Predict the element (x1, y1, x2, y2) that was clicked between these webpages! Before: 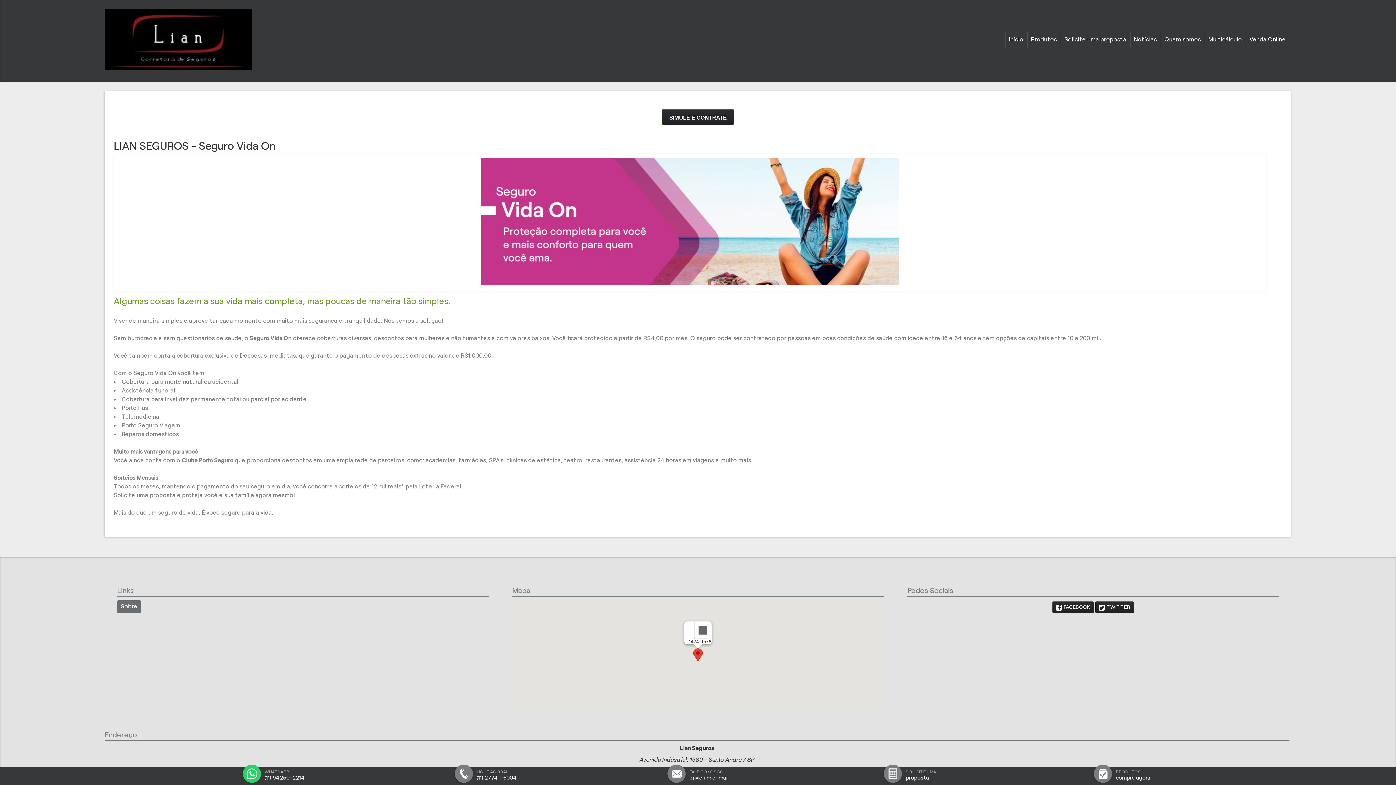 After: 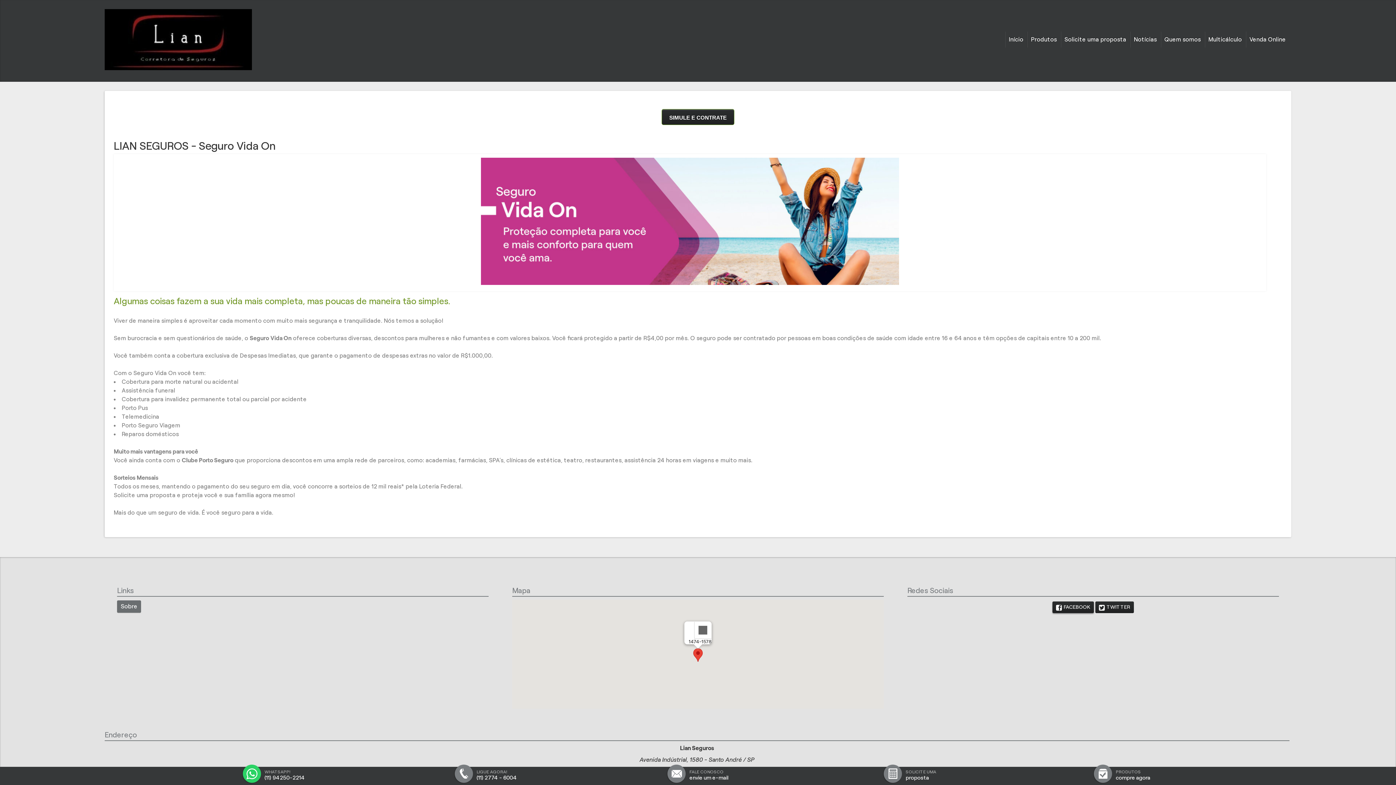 Action: bbox: (1052, 601, 1094, 613) label: FACEBOOK